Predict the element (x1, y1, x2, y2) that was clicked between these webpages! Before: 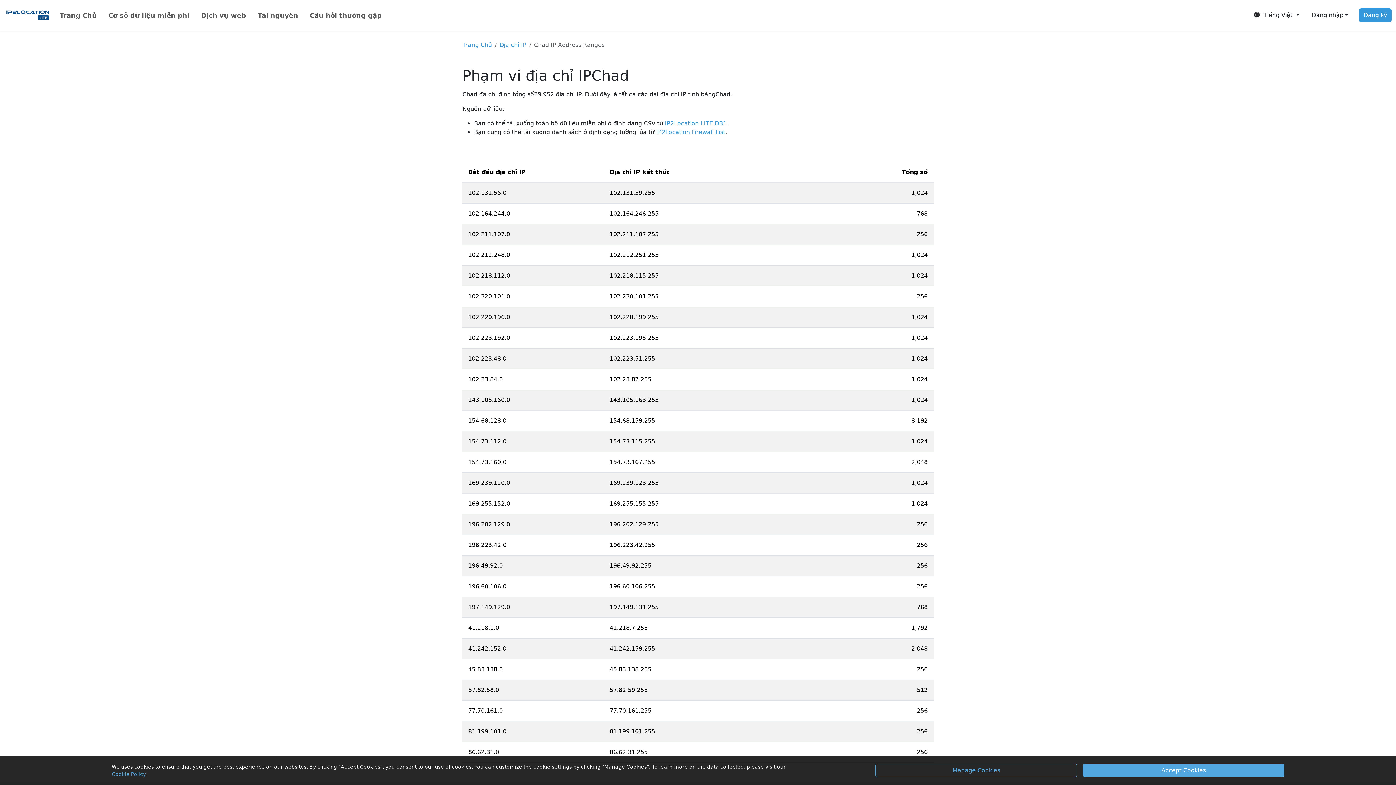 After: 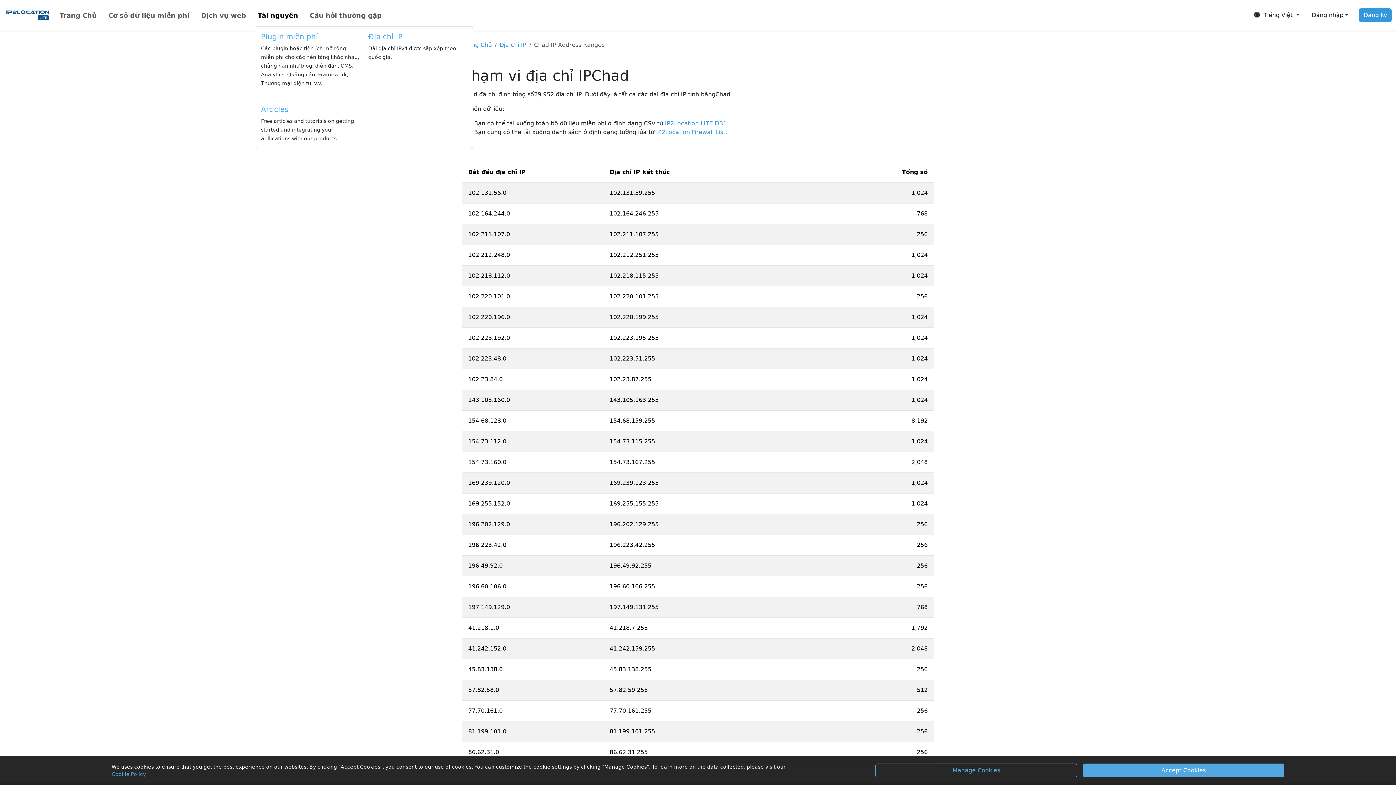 Action: label: Tài nguyên bbox: (254, 7, 301, 23)